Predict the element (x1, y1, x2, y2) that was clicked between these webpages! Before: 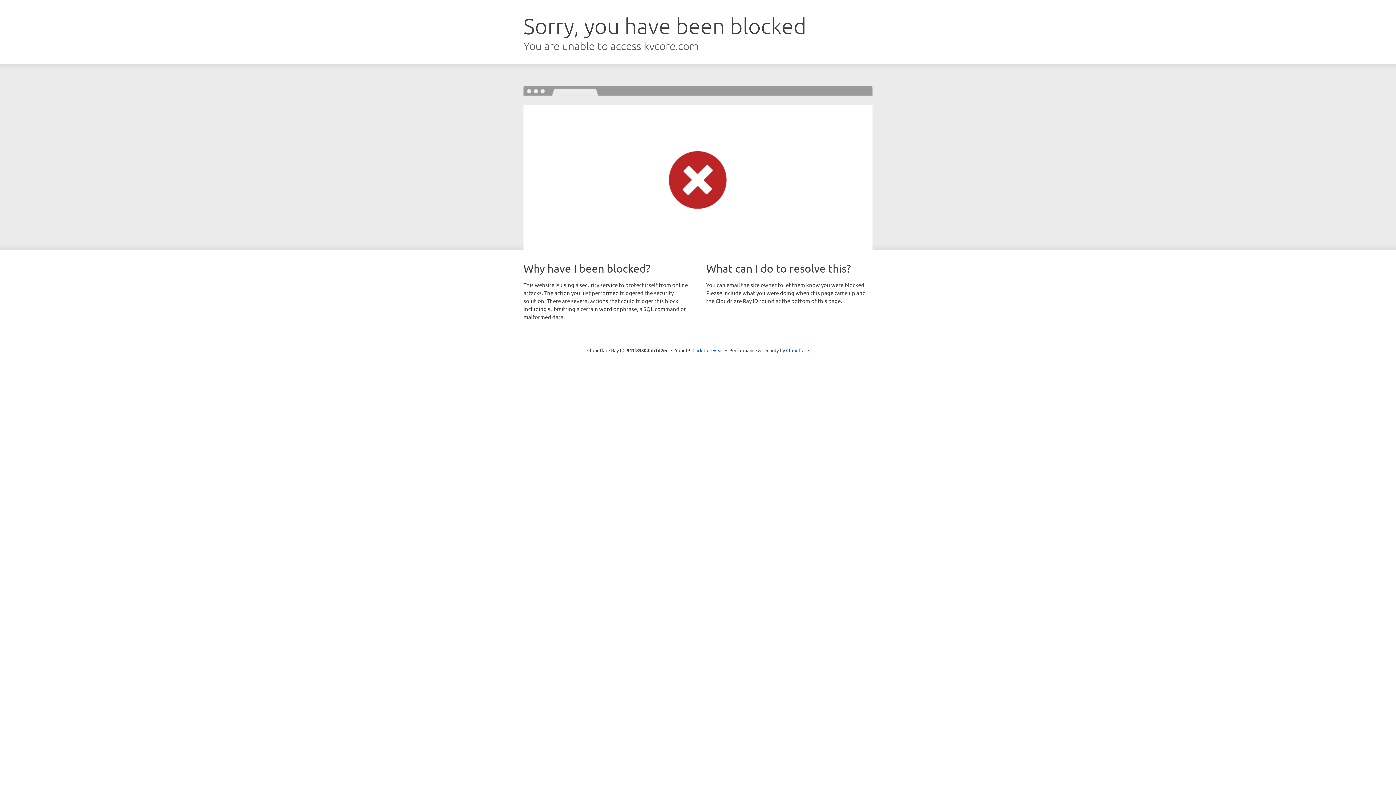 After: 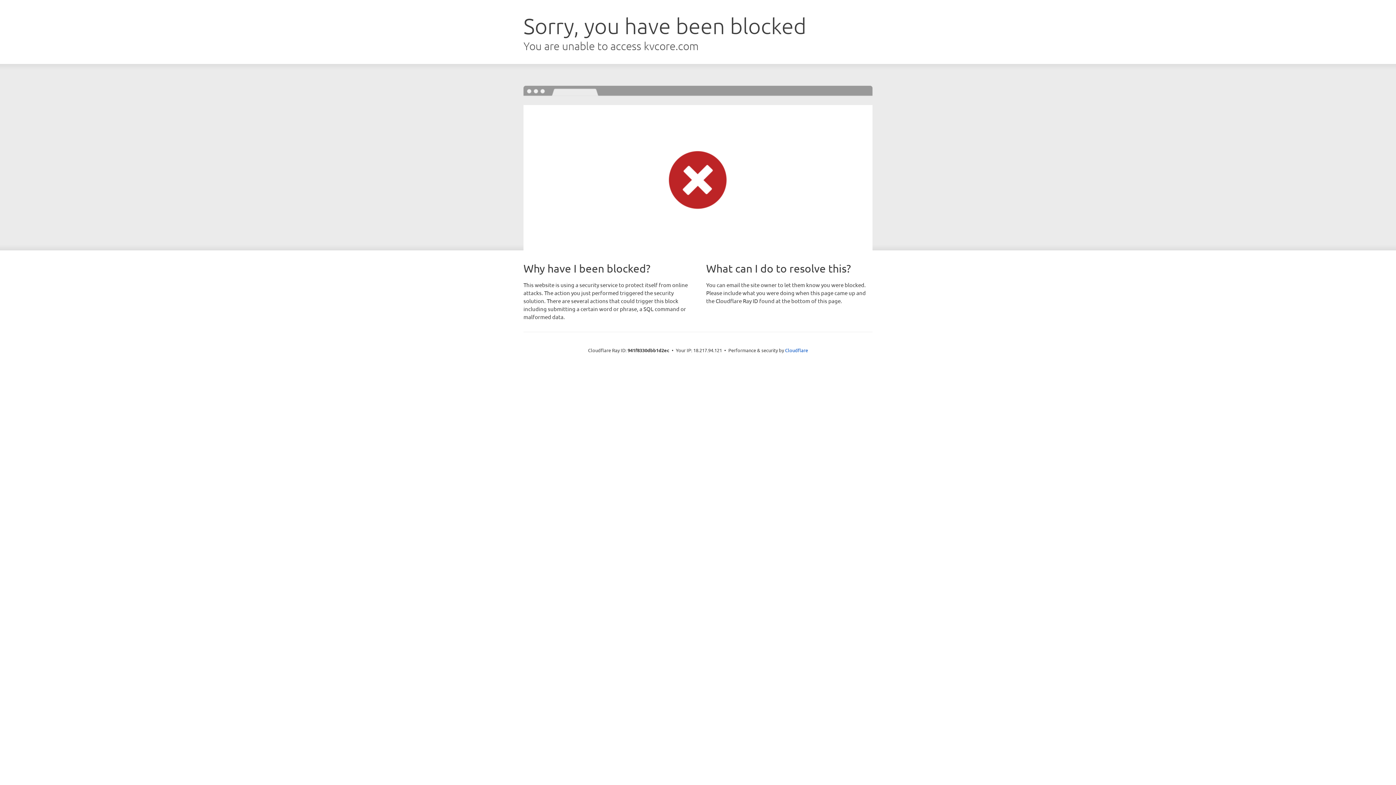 Action: label: Click to reveal bbox: (692, 346, 723, 353)